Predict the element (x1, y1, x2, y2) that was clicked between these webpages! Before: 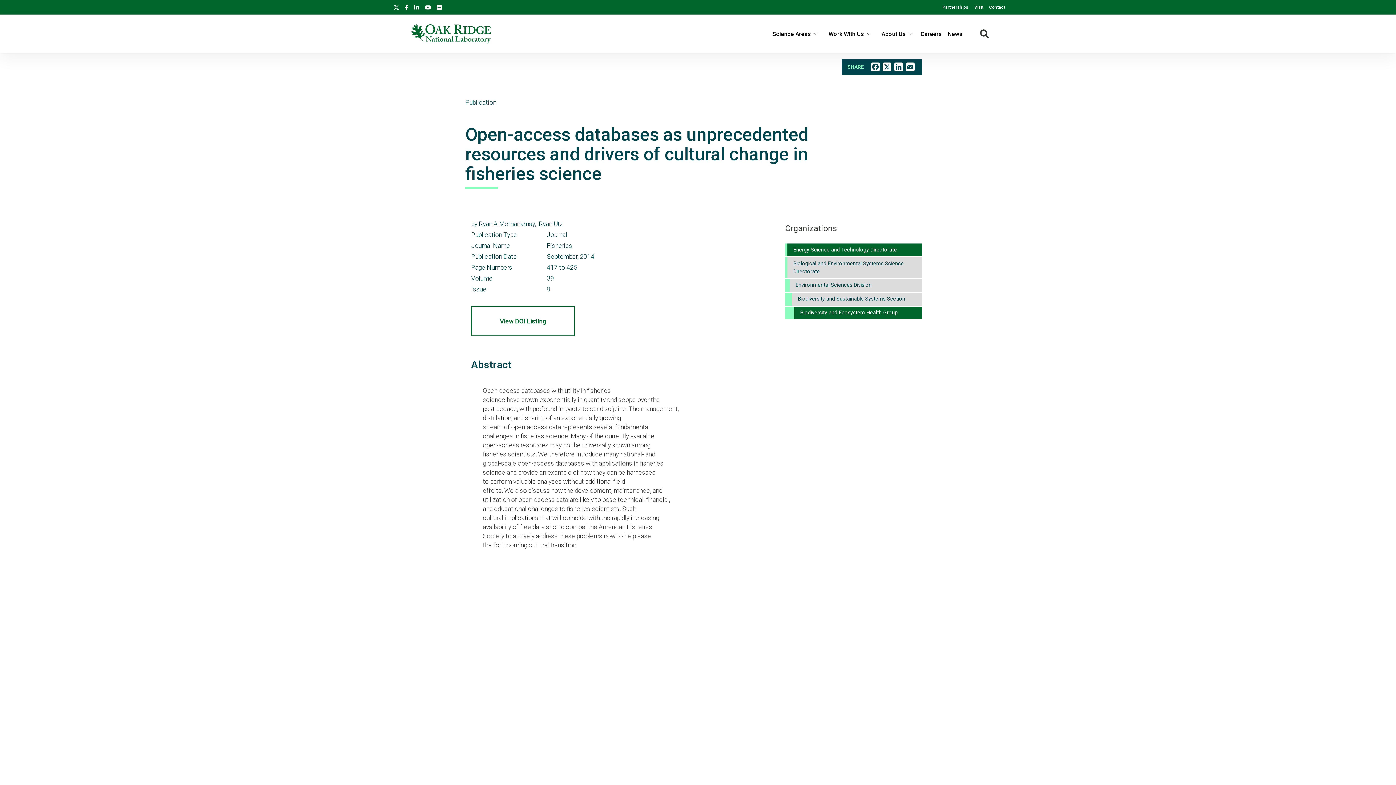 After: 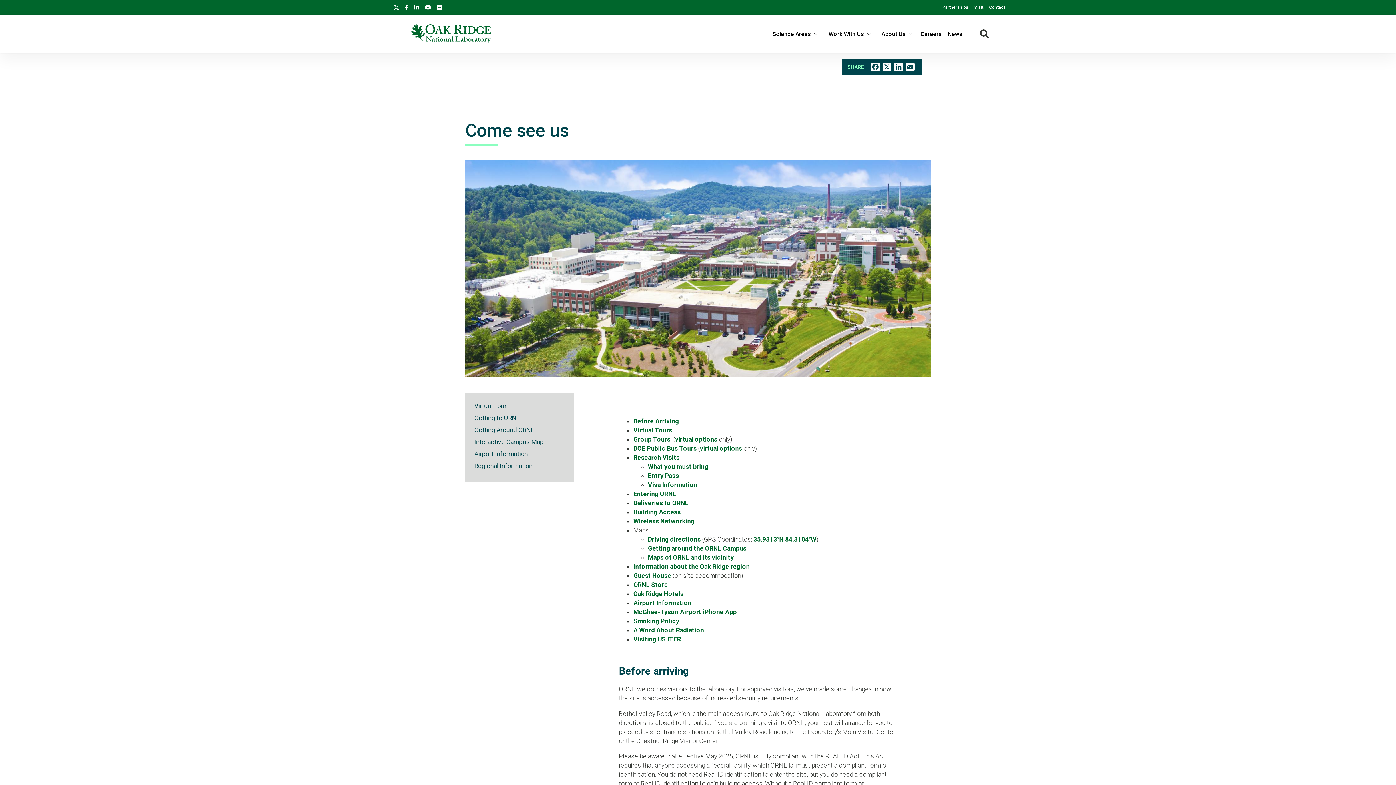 Action: label: Visit bbox: (974, 0, 983, 14)